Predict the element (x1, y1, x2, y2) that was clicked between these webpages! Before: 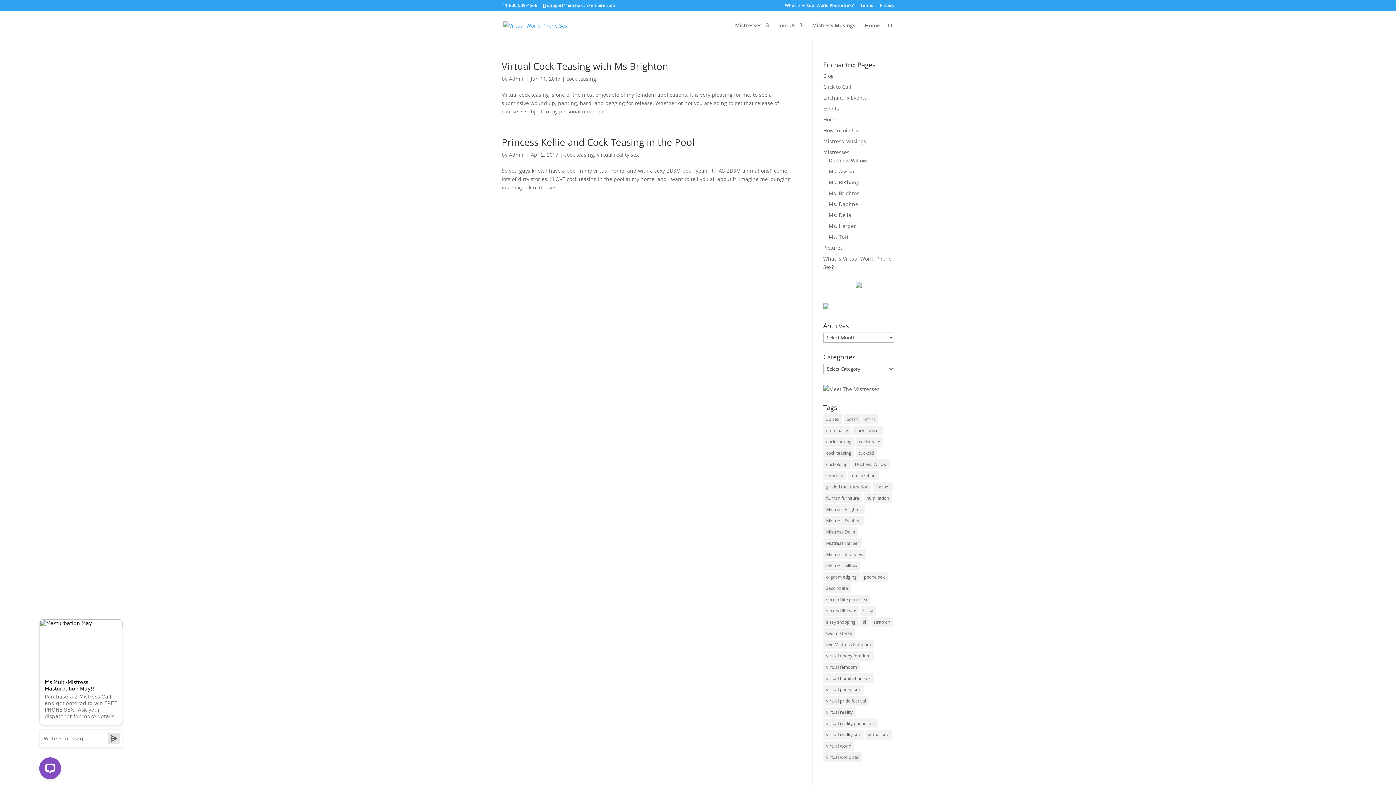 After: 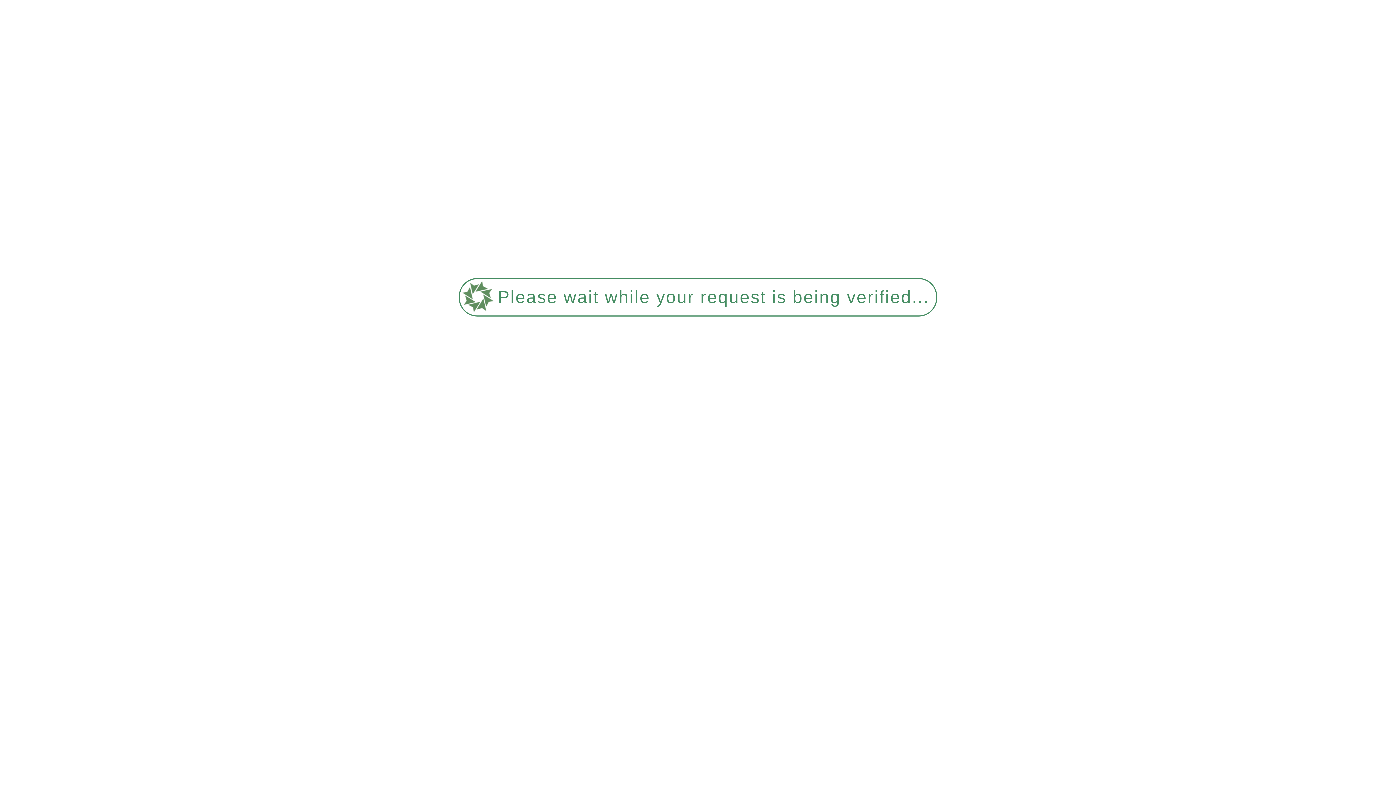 Action: label: What is Virtual World Phone Sex? bbox: (785, 3, 853, 10)